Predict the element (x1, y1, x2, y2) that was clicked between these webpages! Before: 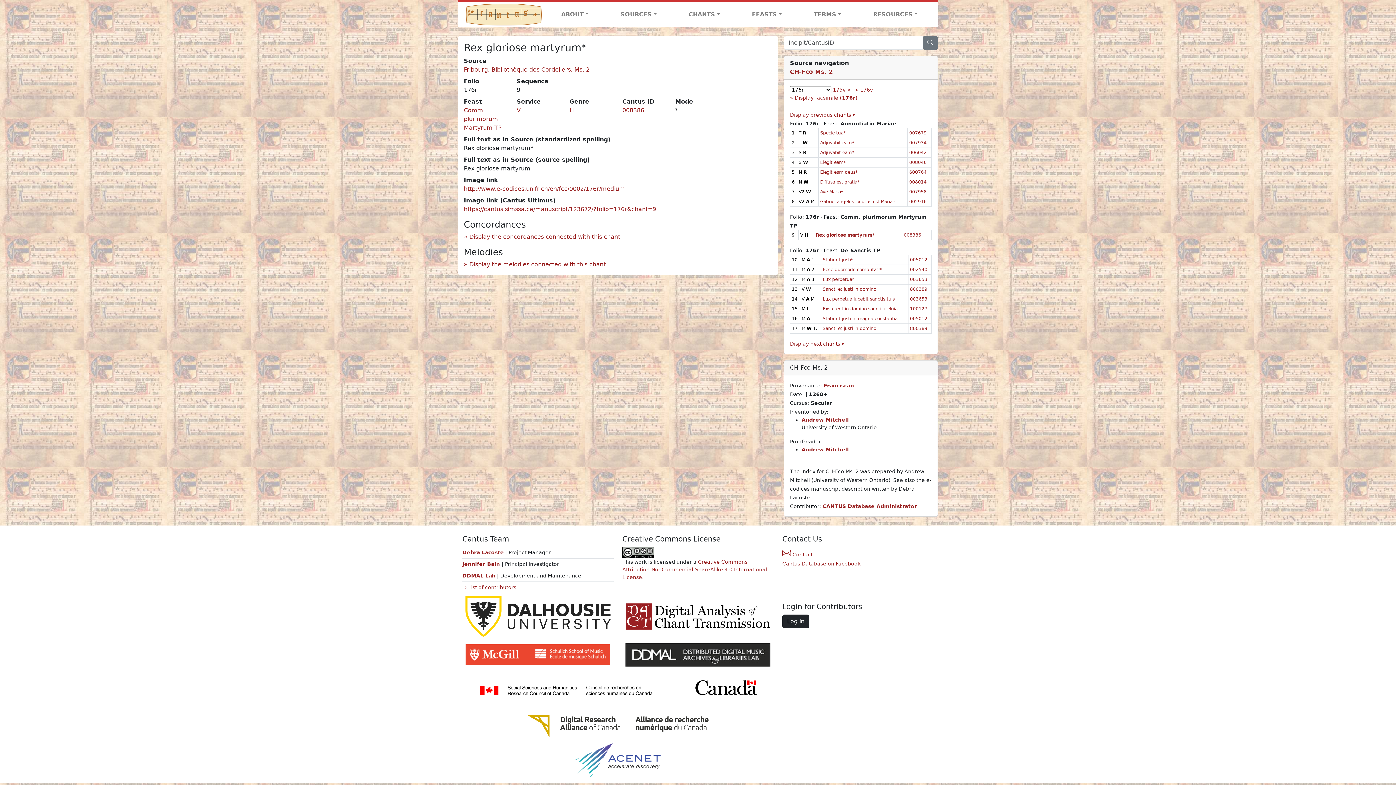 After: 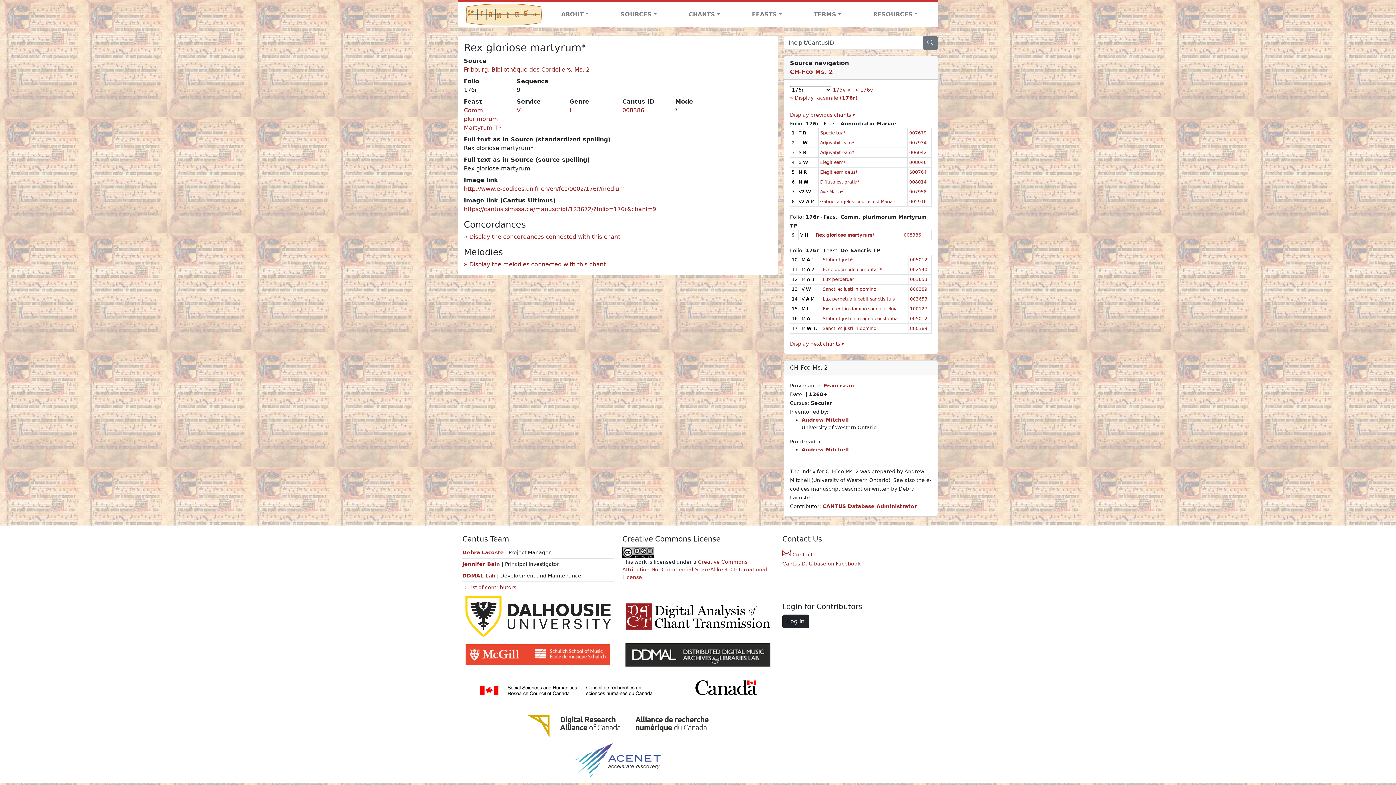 Action: bbox: (622, 106, 644, 113) label: 008386